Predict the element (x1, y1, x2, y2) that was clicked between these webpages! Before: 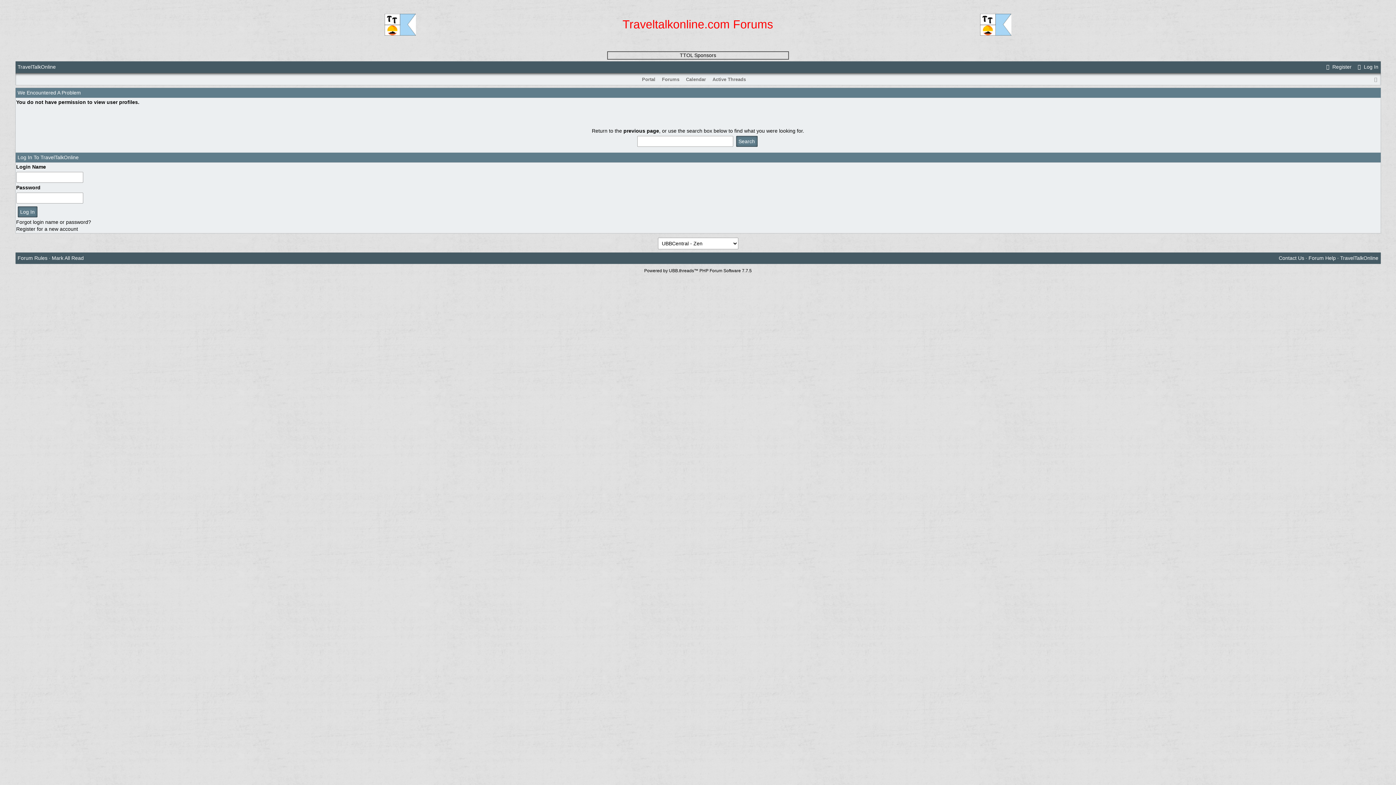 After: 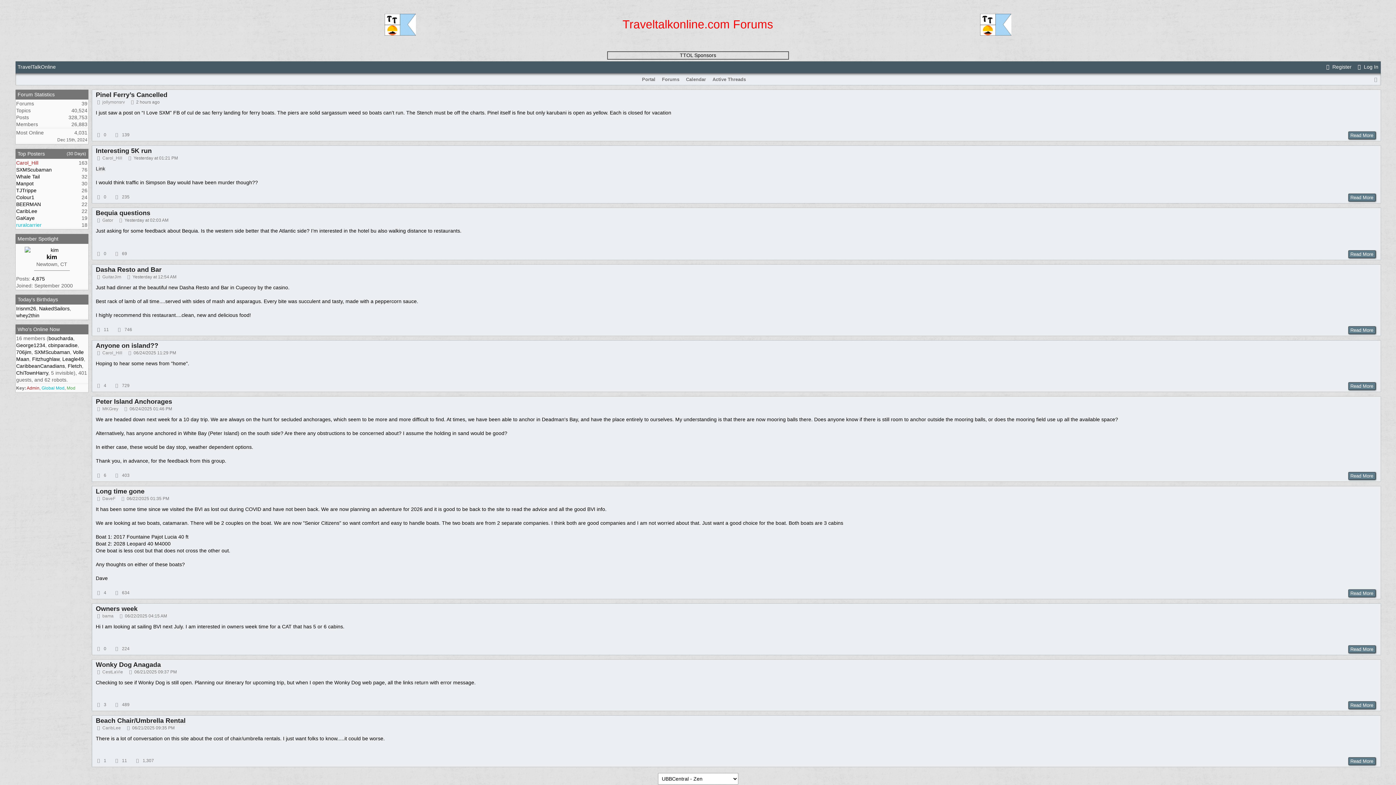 Action: bbox: (17, 64, 55, 69) label: TravelTalkOnline